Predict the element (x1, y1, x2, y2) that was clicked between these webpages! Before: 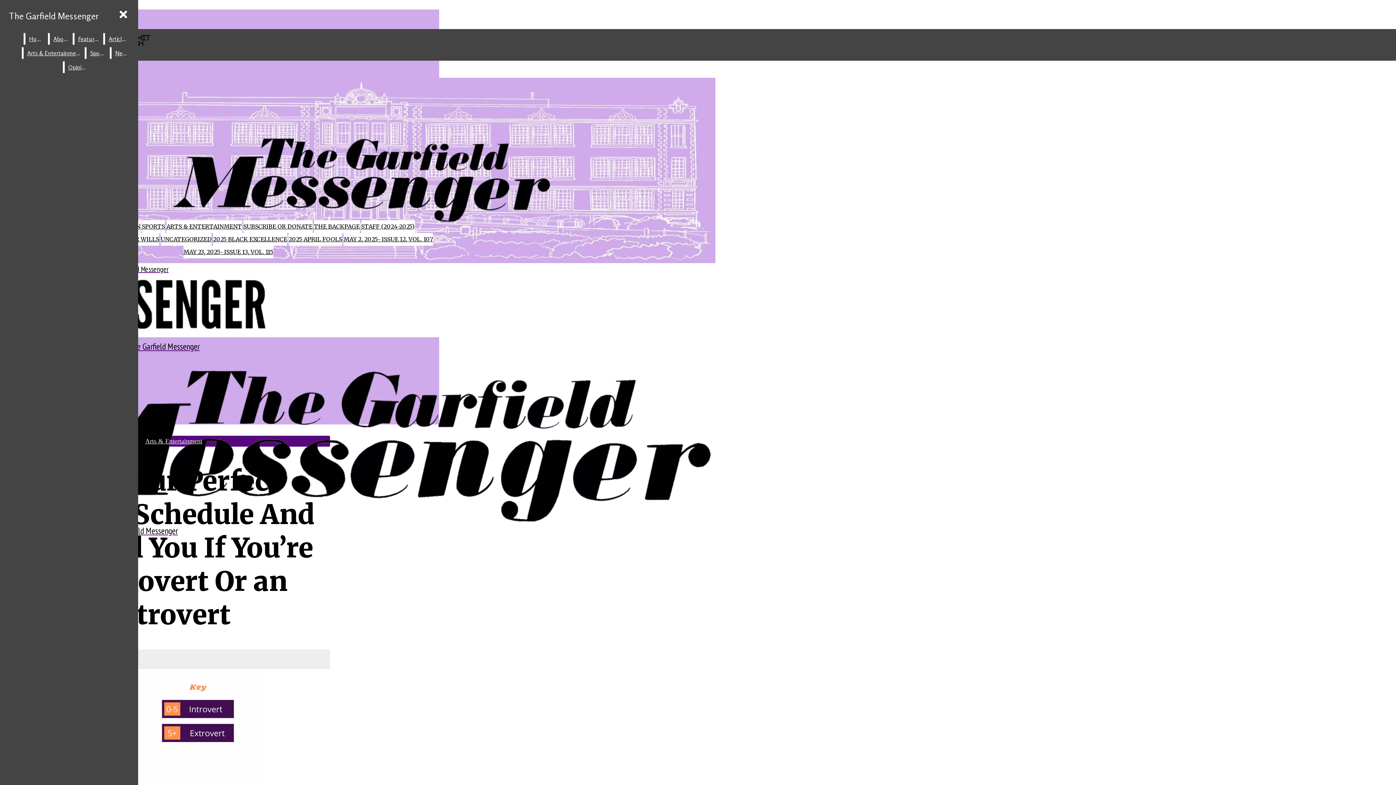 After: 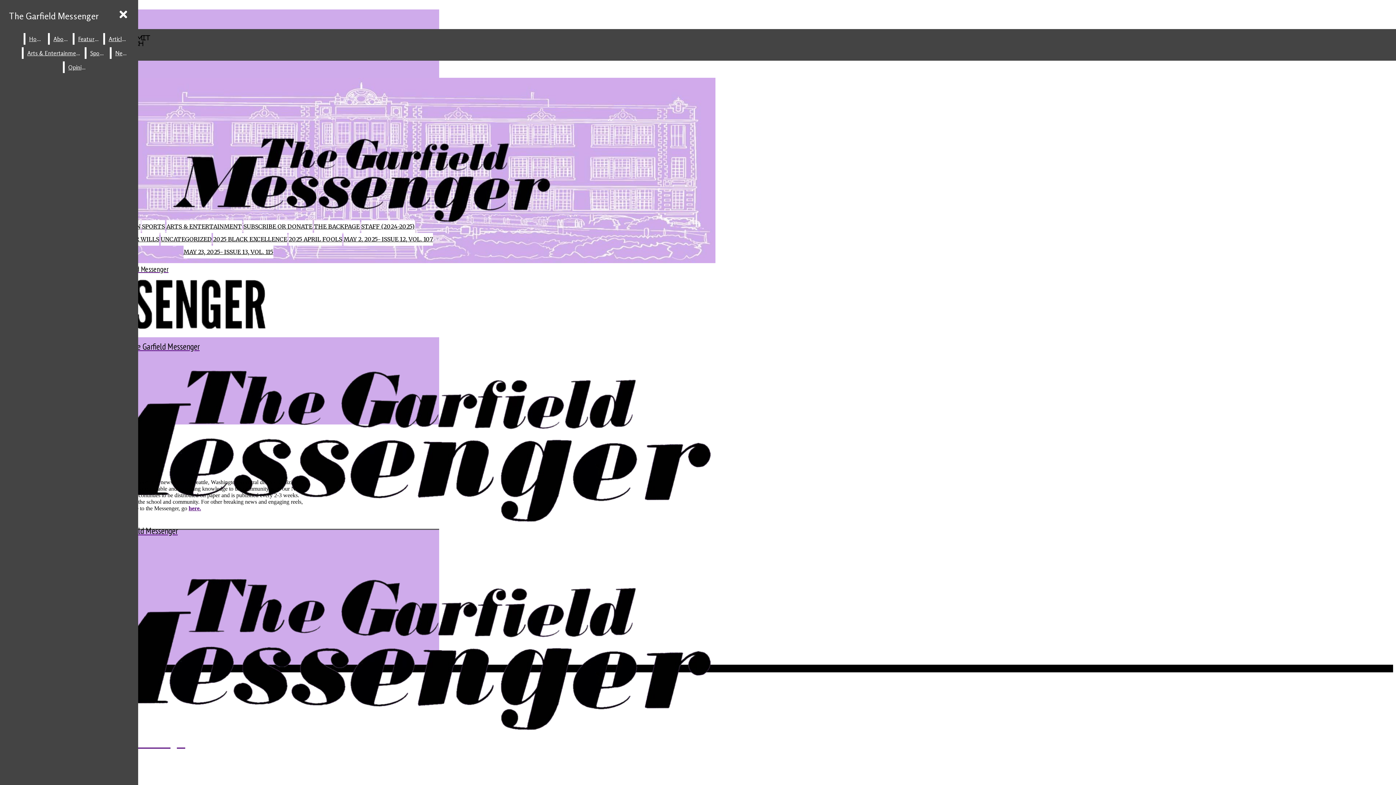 Action: label: About bbox: (49, 33, 71, 44)